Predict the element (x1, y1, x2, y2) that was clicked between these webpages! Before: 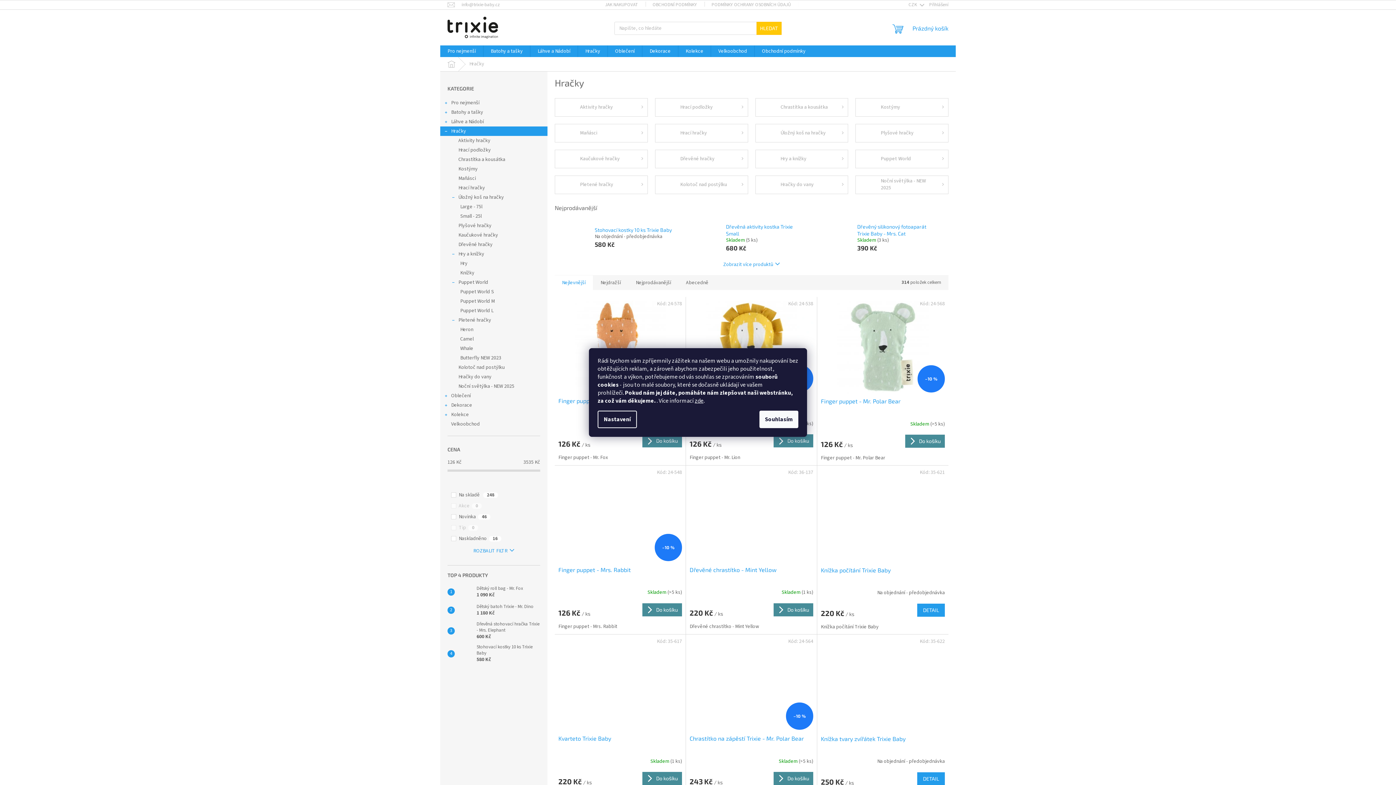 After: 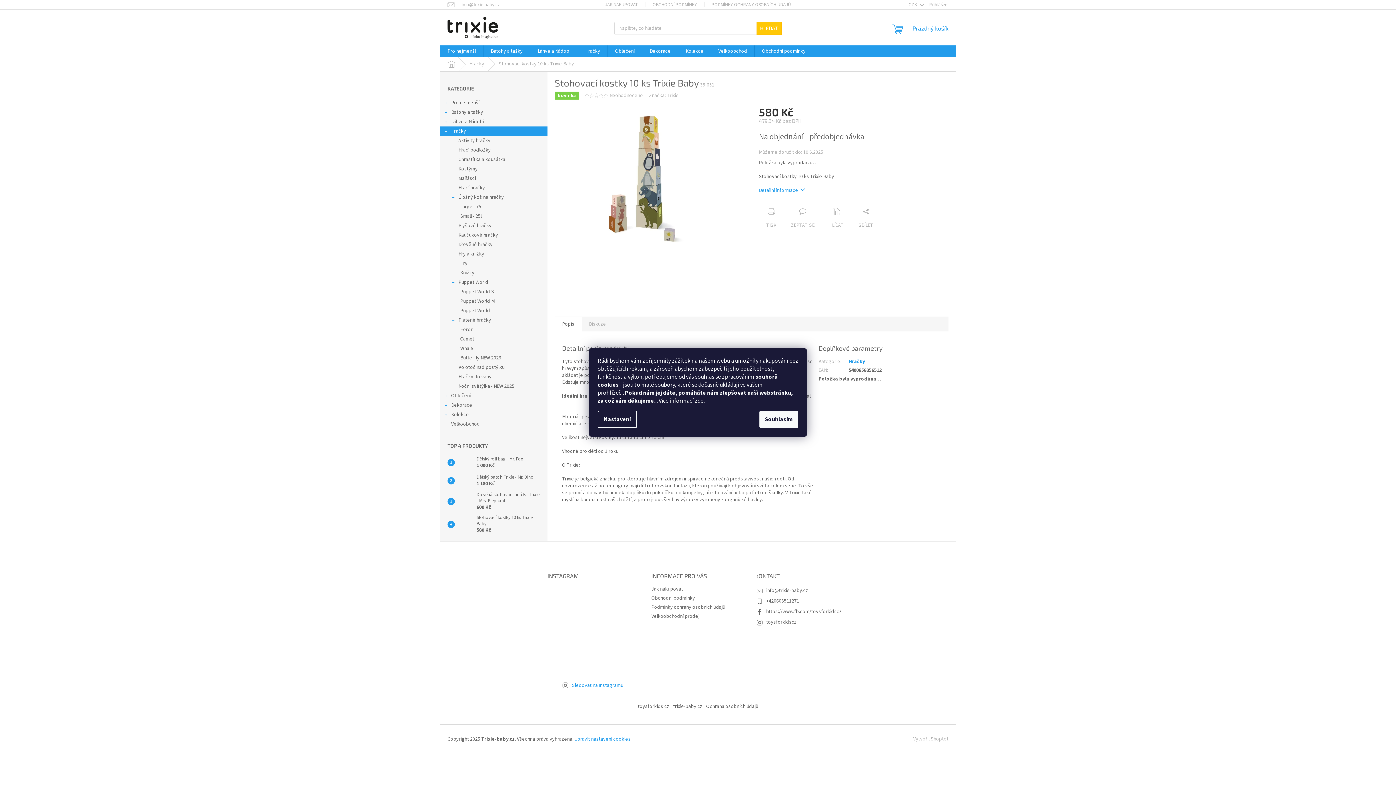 Action: bbox: (558, 221, 591, 254)